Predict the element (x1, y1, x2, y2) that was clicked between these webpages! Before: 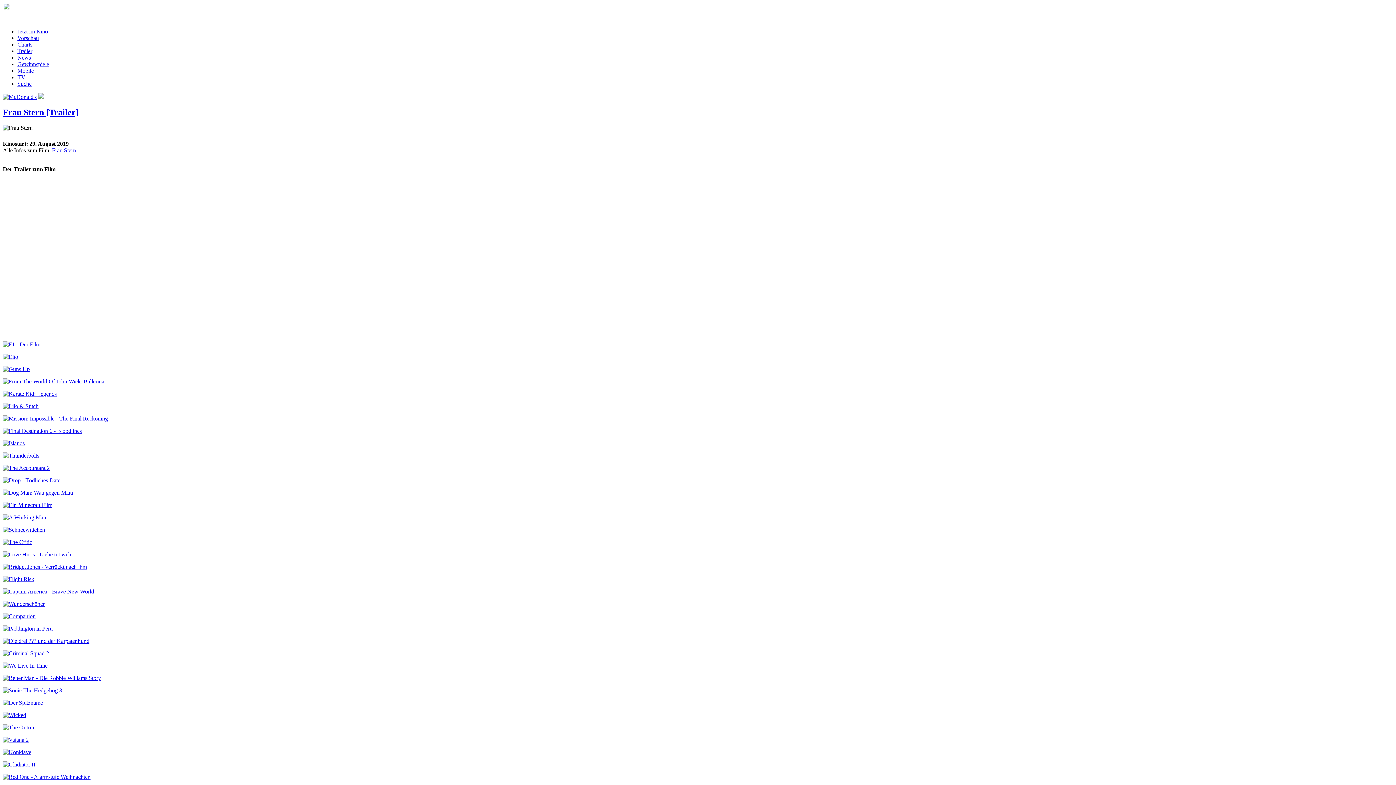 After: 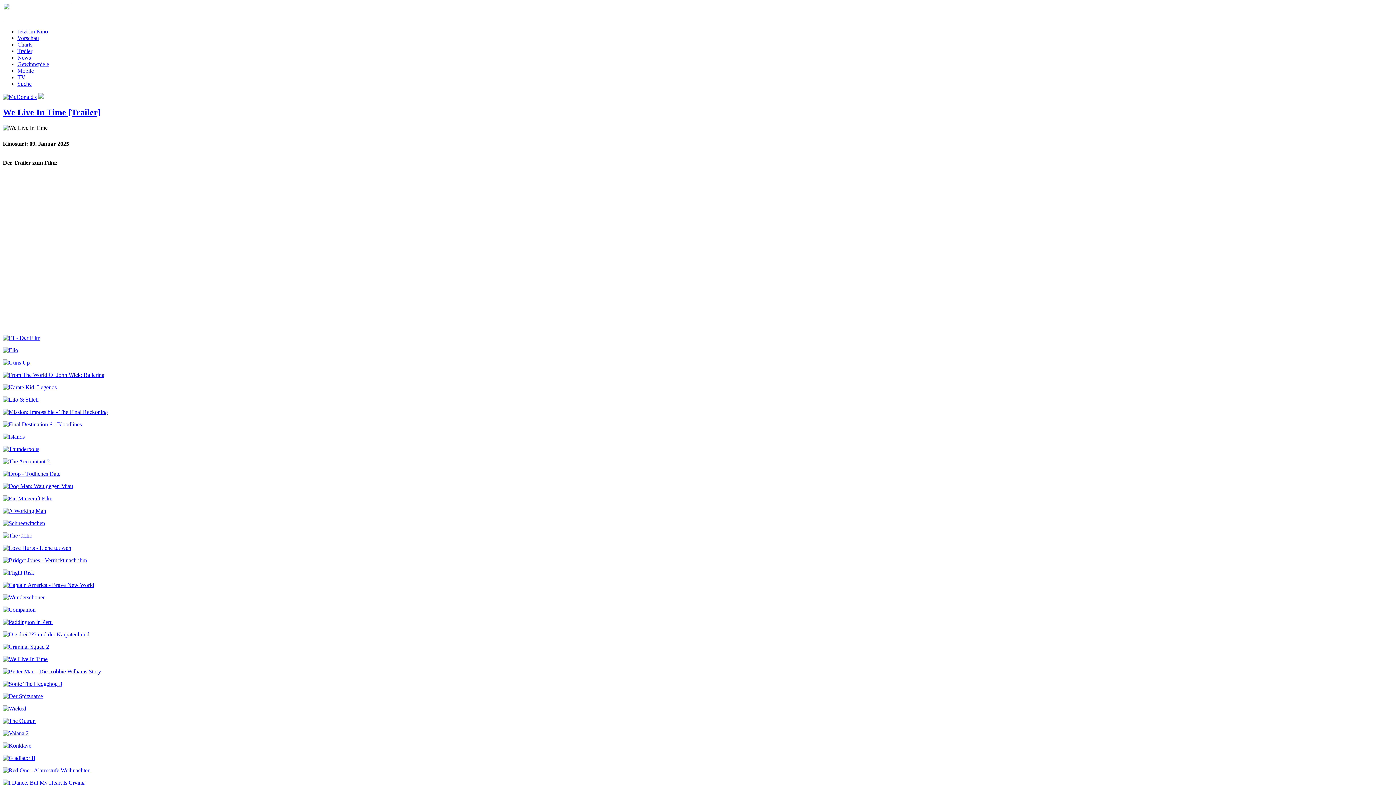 Action: bbox: (2, 662, 1393, 669)